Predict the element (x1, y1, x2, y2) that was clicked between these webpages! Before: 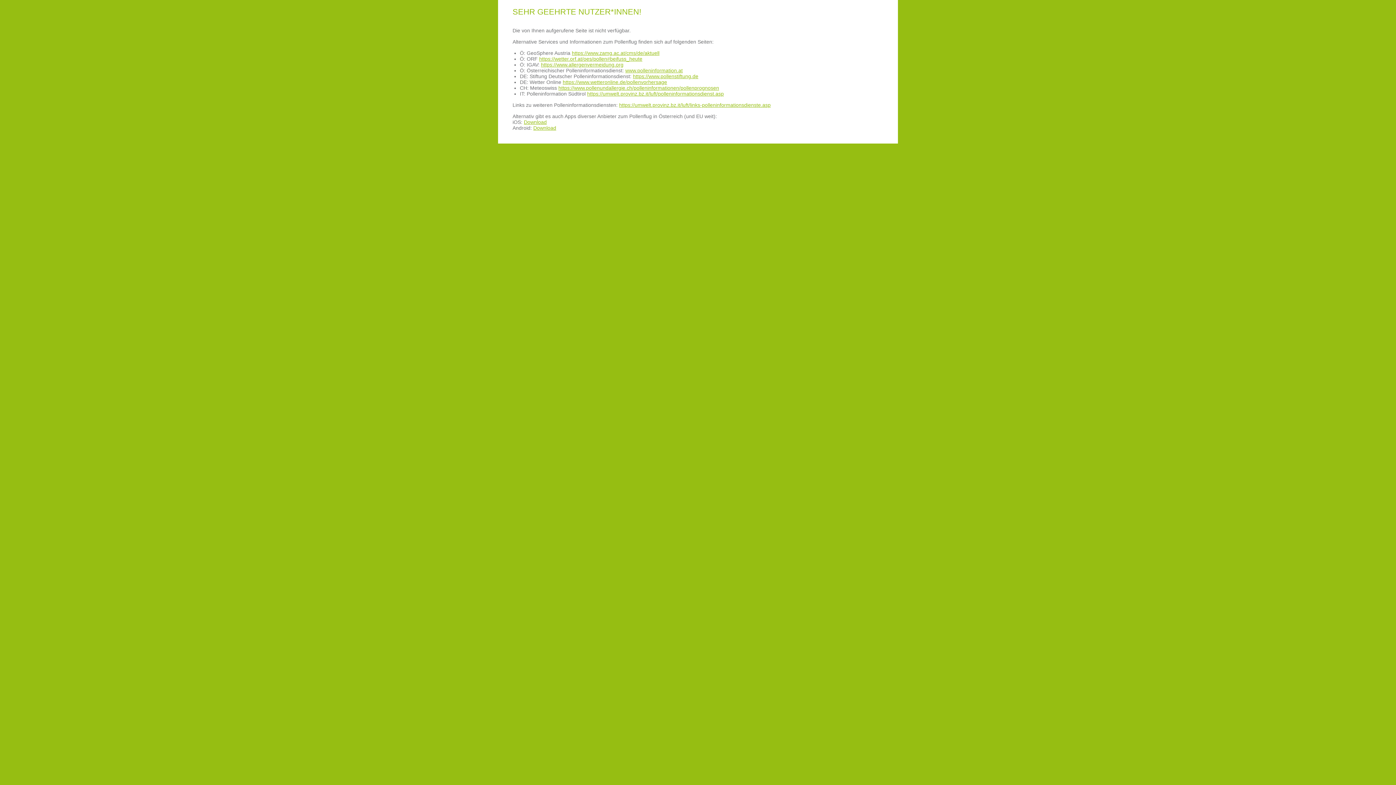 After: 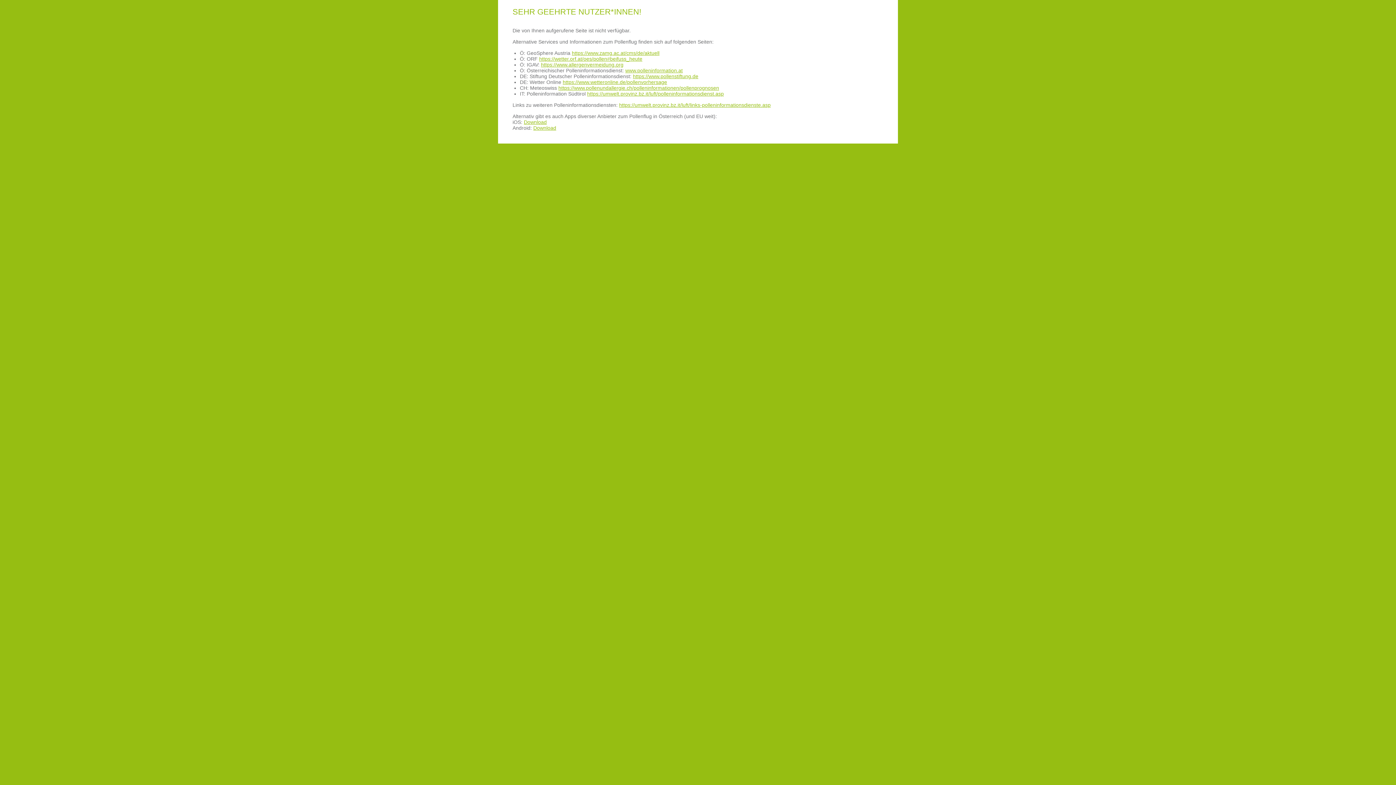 Action: bbox: (572, 50, 659, 56) label: https://www.zamg.ac.at/cms/de/aktuell